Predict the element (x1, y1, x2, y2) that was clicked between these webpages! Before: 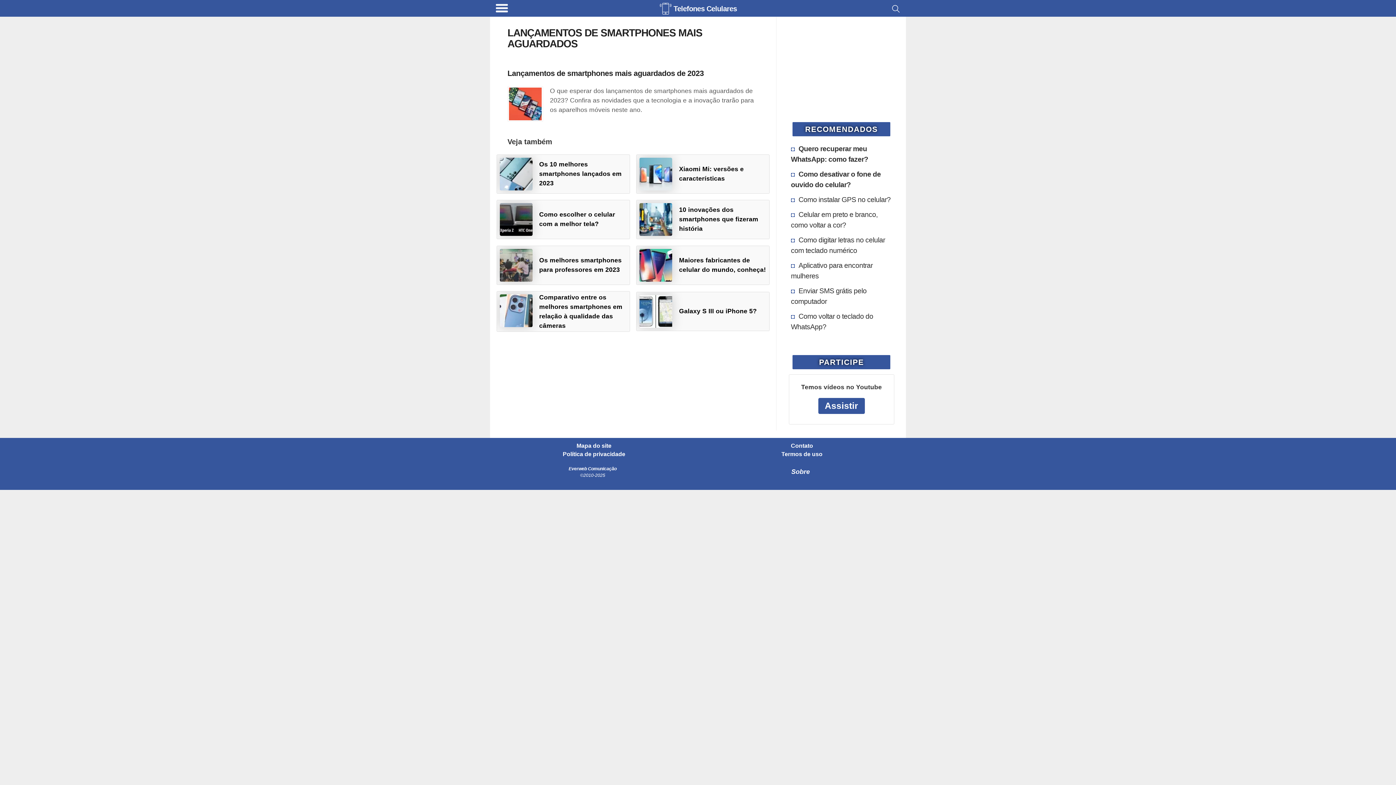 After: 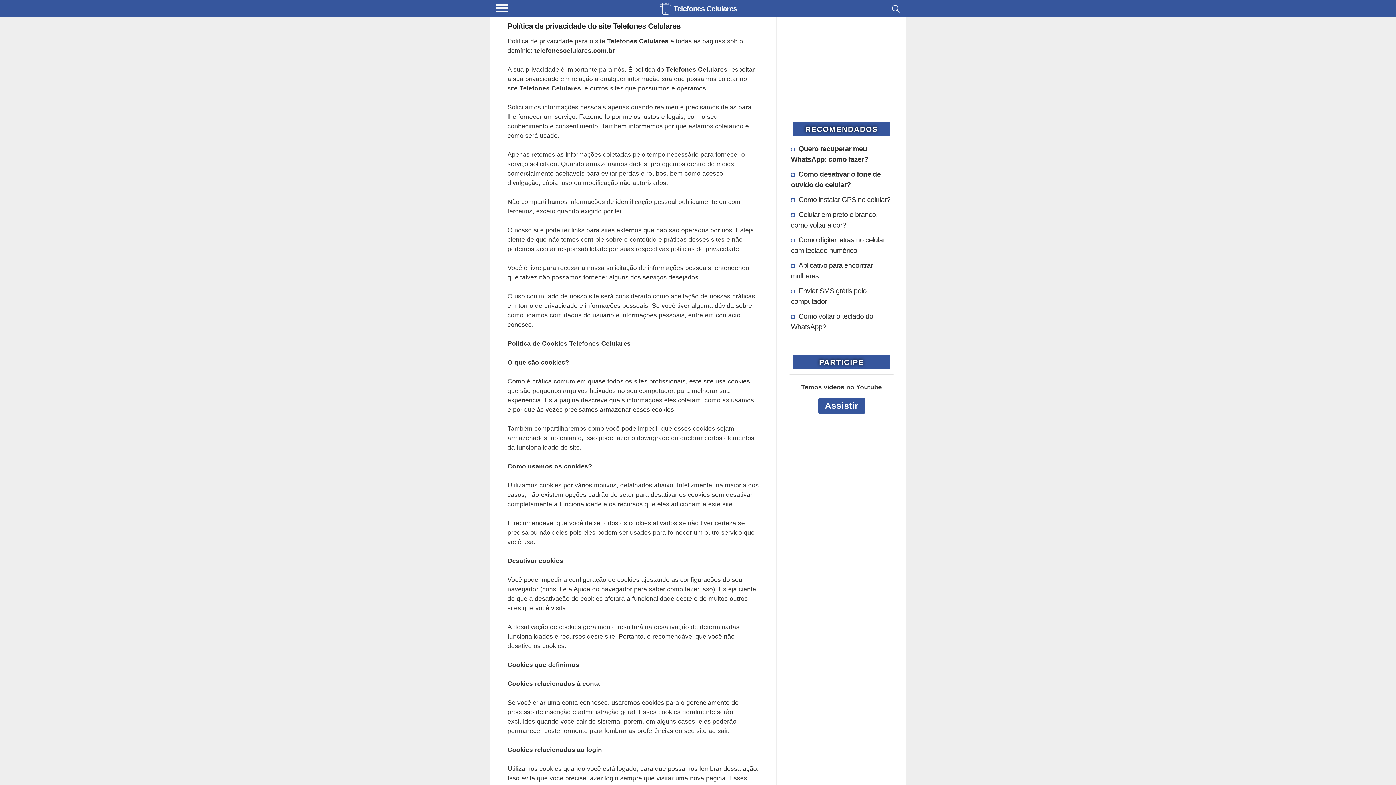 Action: label: Política de privacidade bbox: (507, 451, 680, 457)